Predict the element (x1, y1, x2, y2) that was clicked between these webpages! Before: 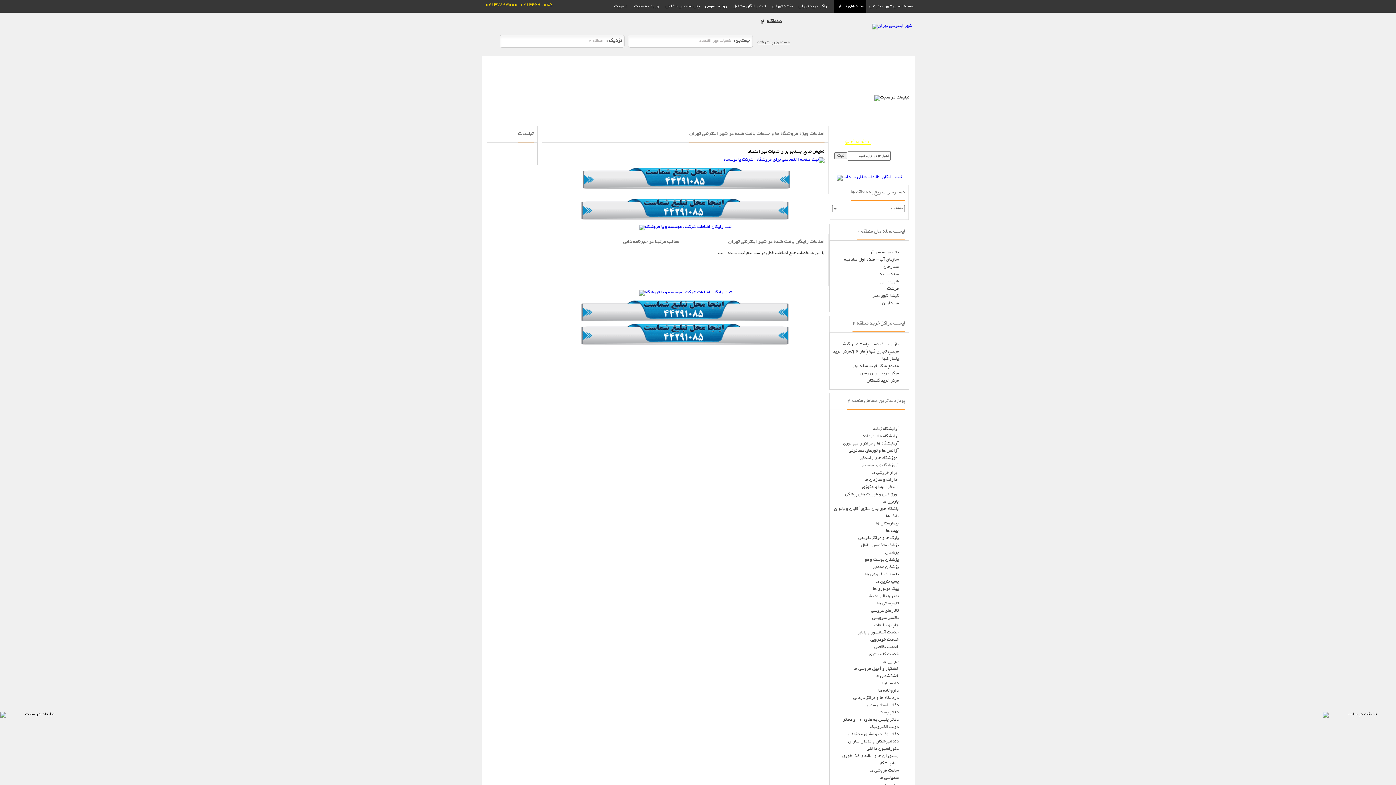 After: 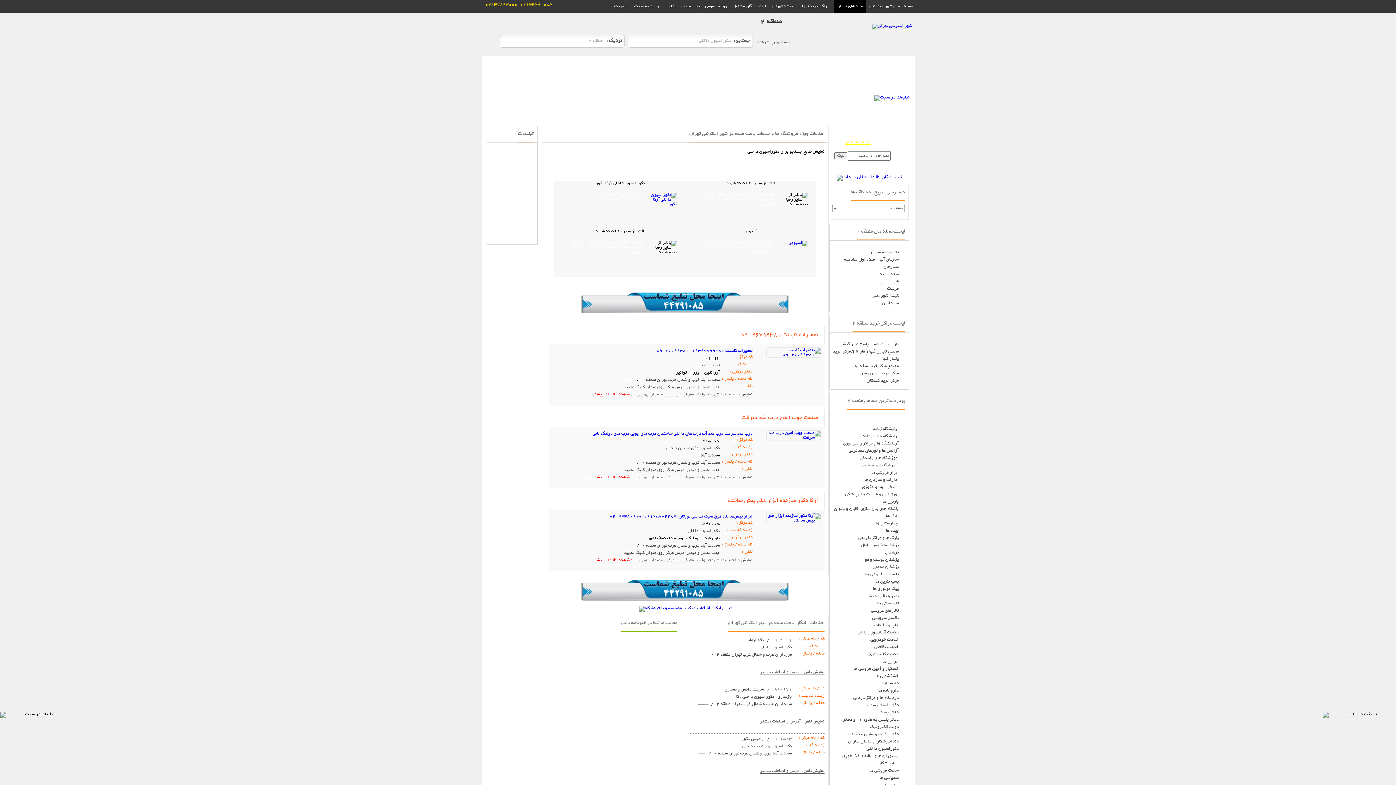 Action: bbox: (866, 746, 898, 751) label: دکوراسیون داخلی